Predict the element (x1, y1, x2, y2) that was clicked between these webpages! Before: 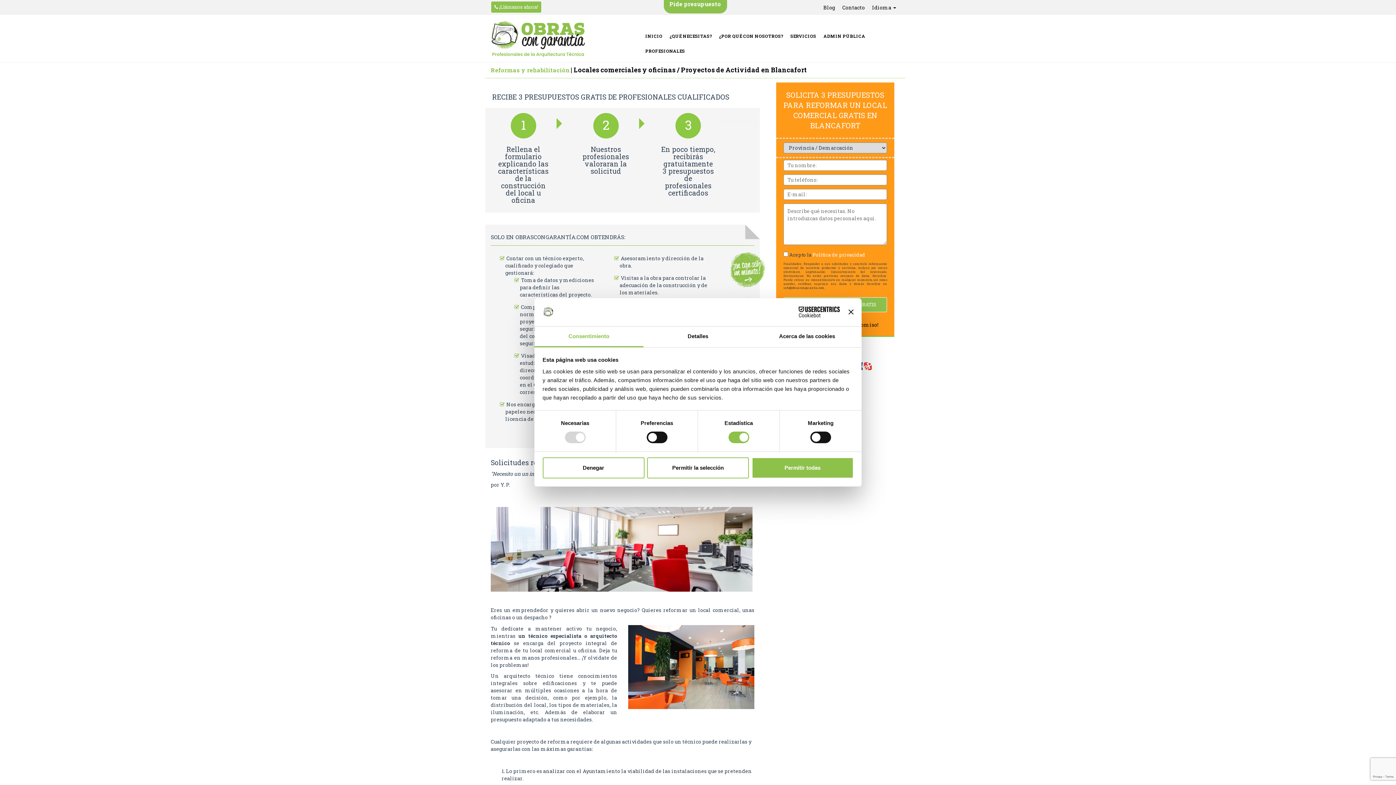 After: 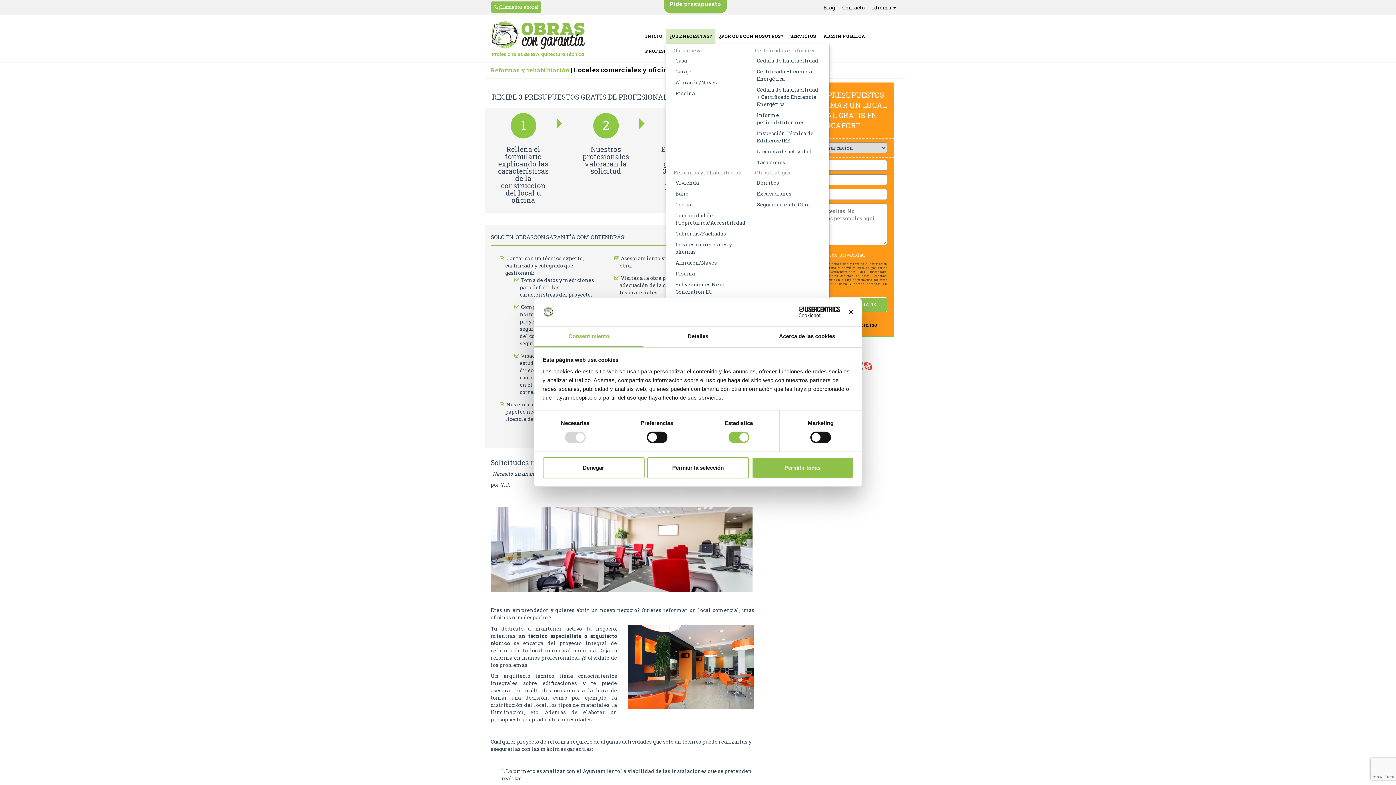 Action: bbox: (666, 28, 715, 43) label: ¿QUÉ NECESITAS?